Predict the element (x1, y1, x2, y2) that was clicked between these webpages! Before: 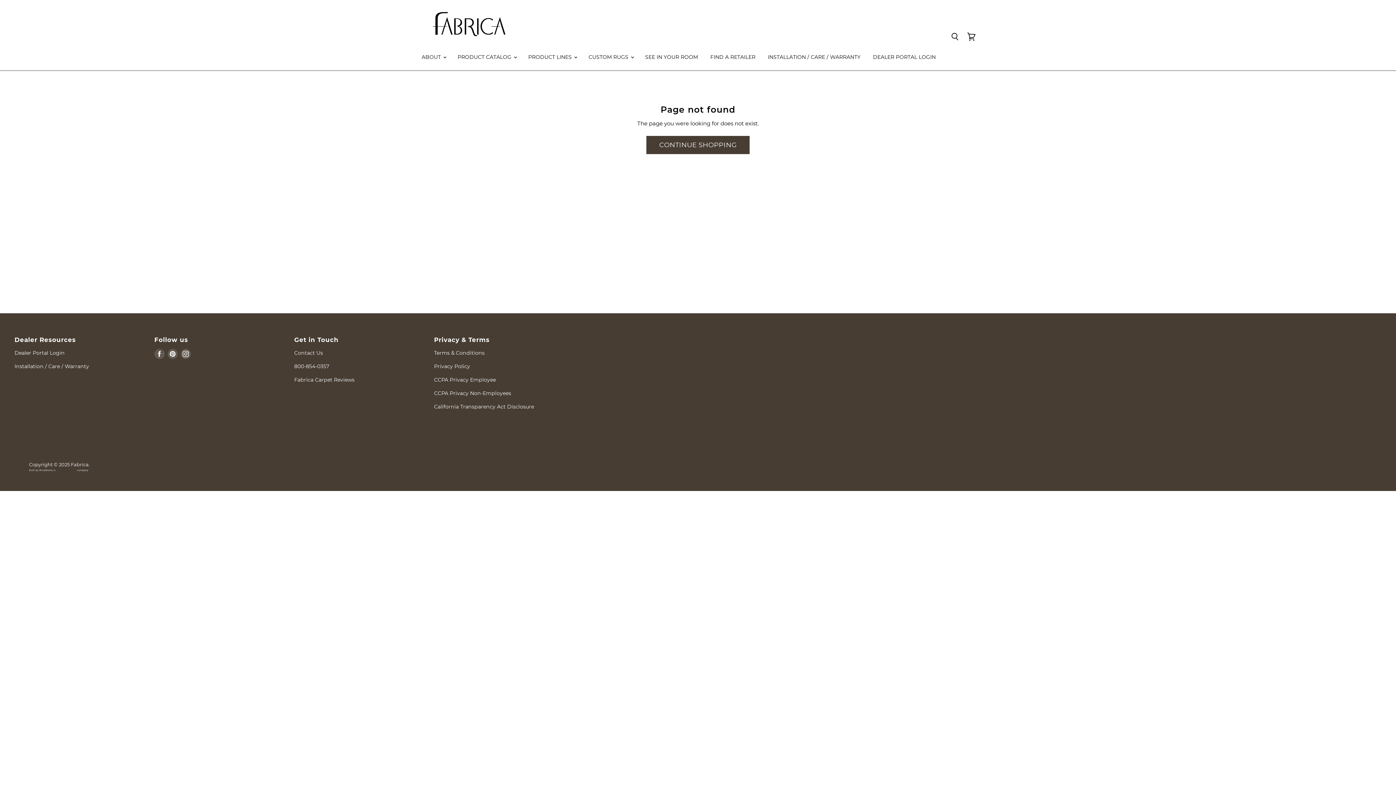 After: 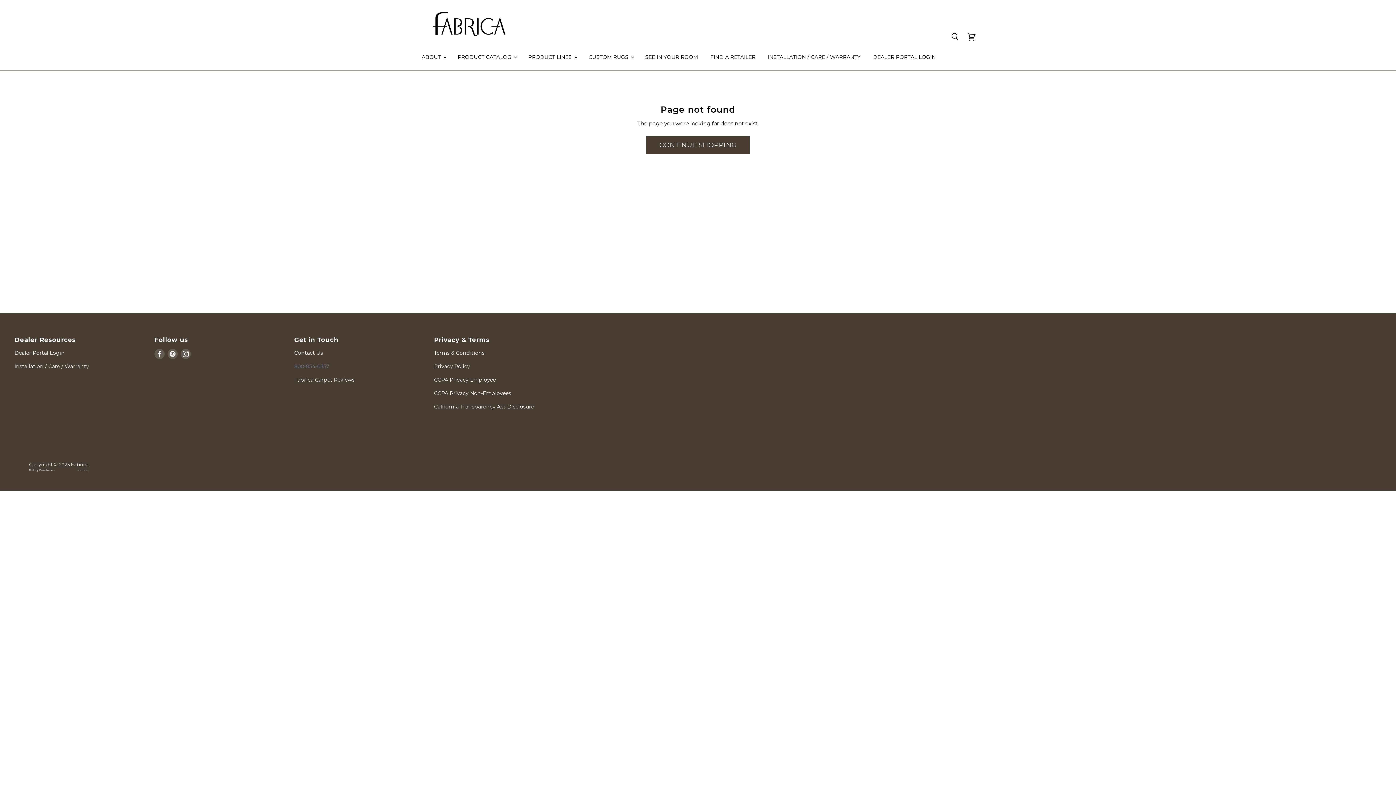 Action: bbox: (294, 363, 329, 369) label: 800-854-0357